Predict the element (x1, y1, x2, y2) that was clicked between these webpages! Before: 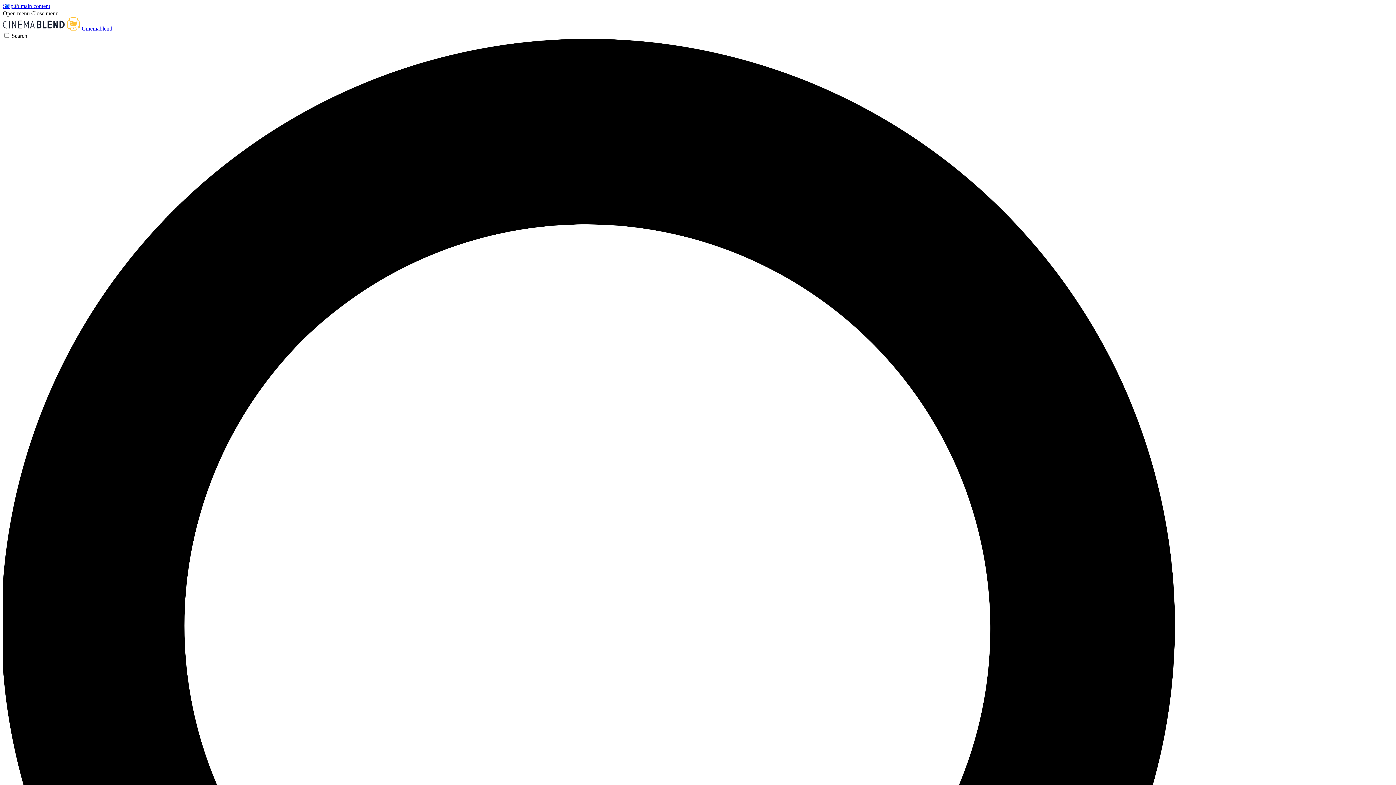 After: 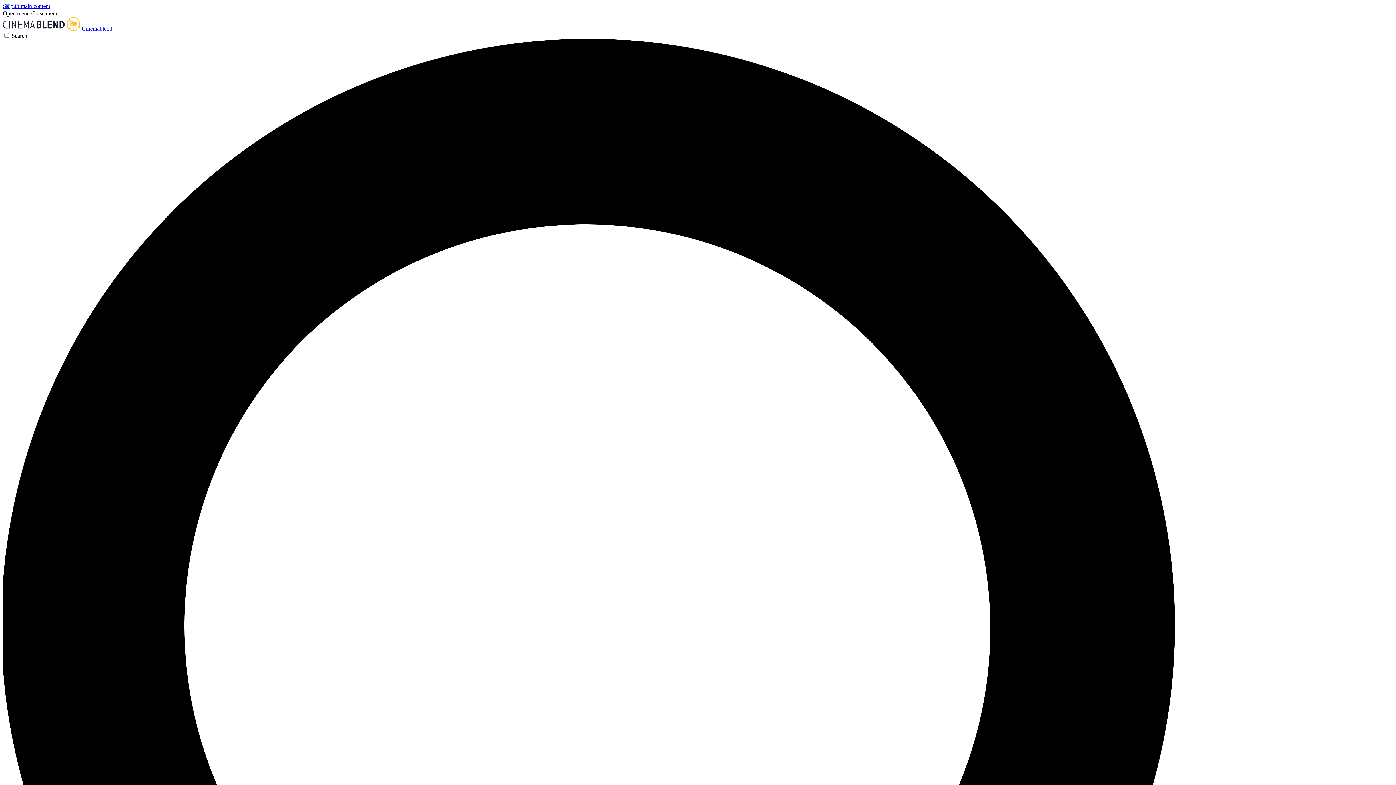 Action: bbox: (31, 10, 58, 16) label: Close menu